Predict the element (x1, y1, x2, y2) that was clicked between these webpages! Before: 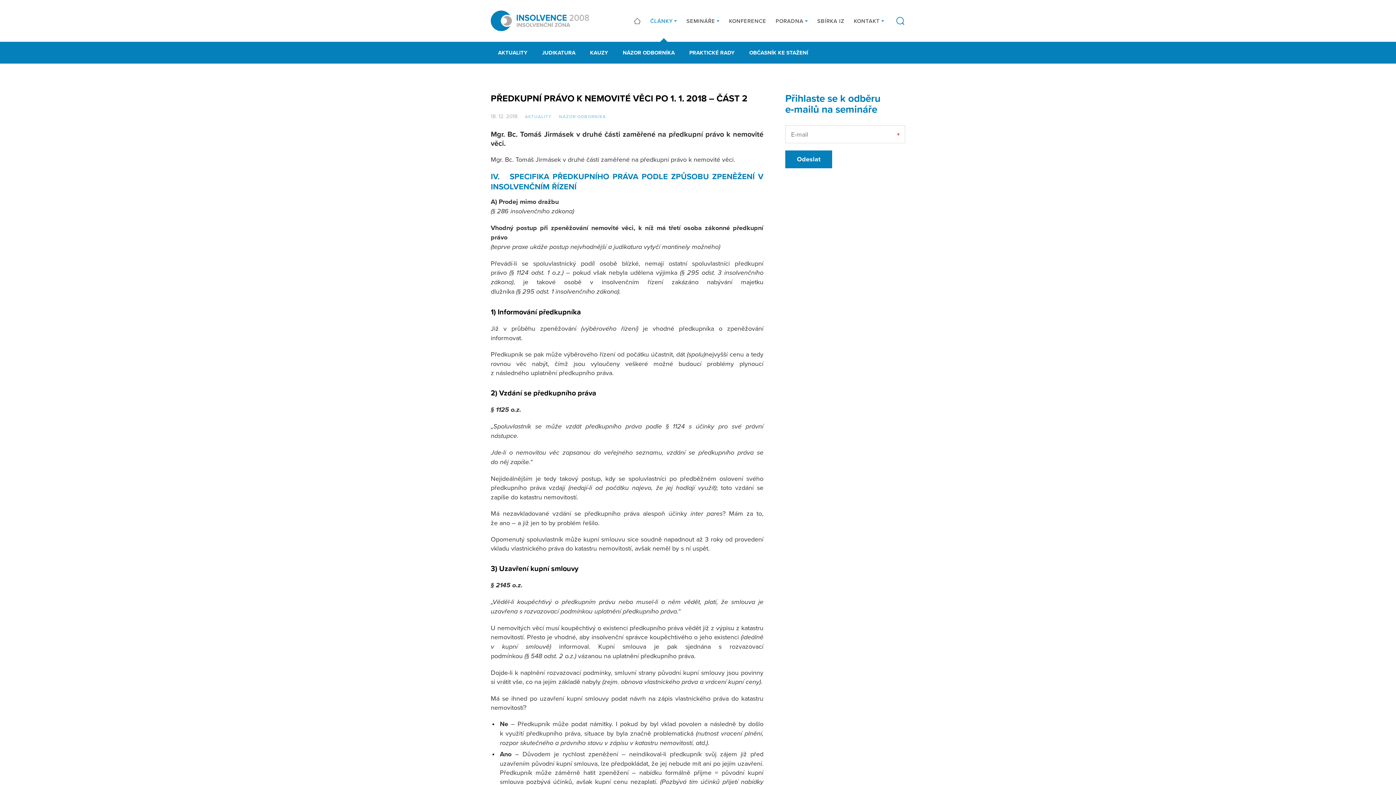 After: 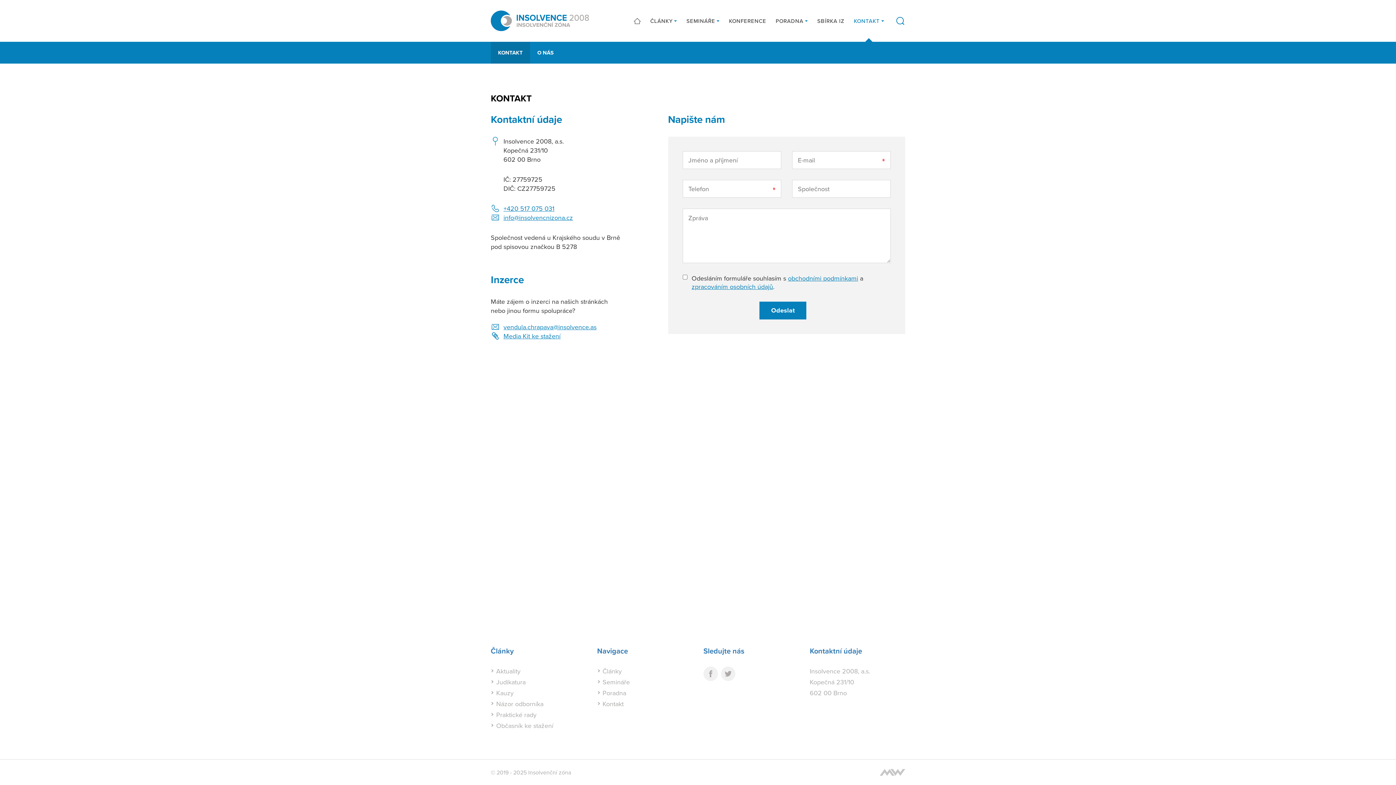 Action: bbox: (854, 0, 884, 41) label: KONTAKT